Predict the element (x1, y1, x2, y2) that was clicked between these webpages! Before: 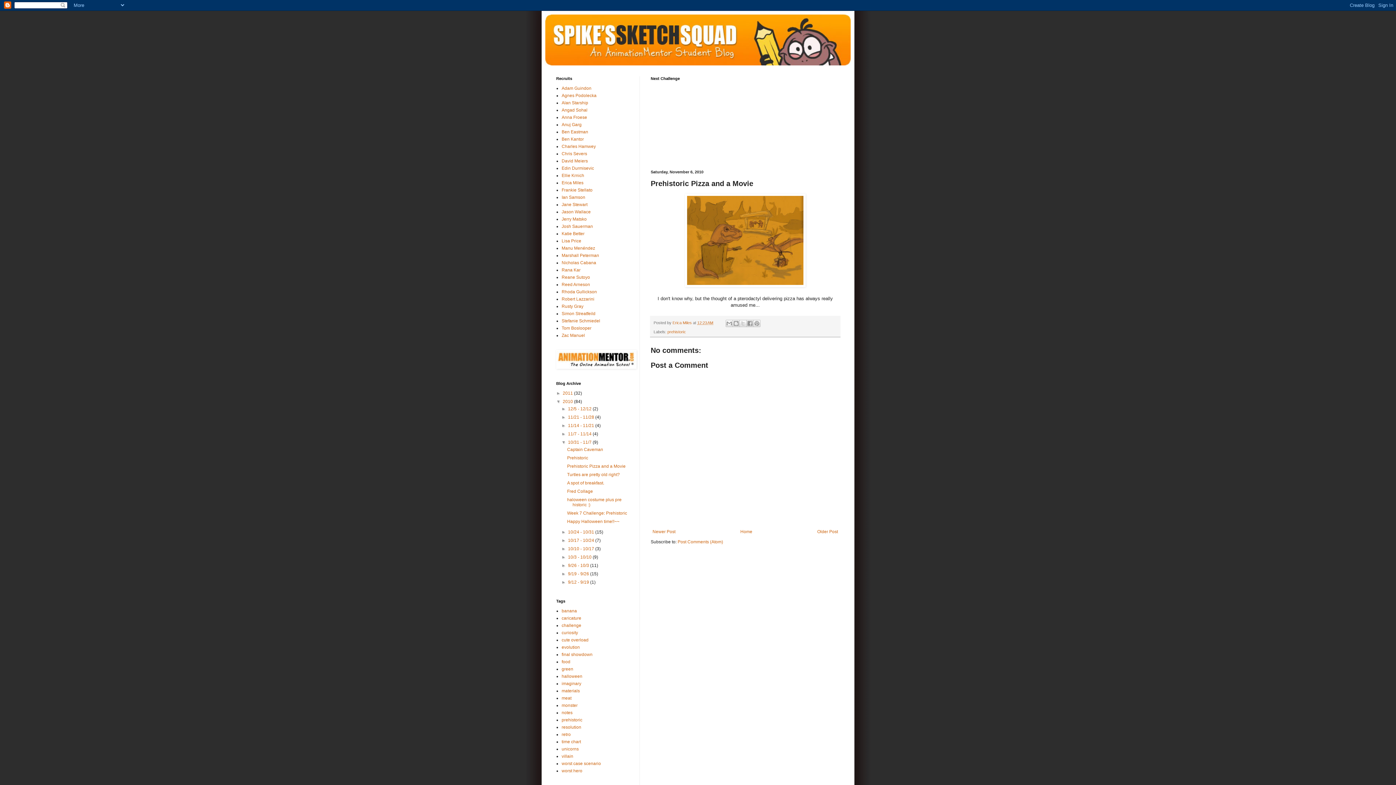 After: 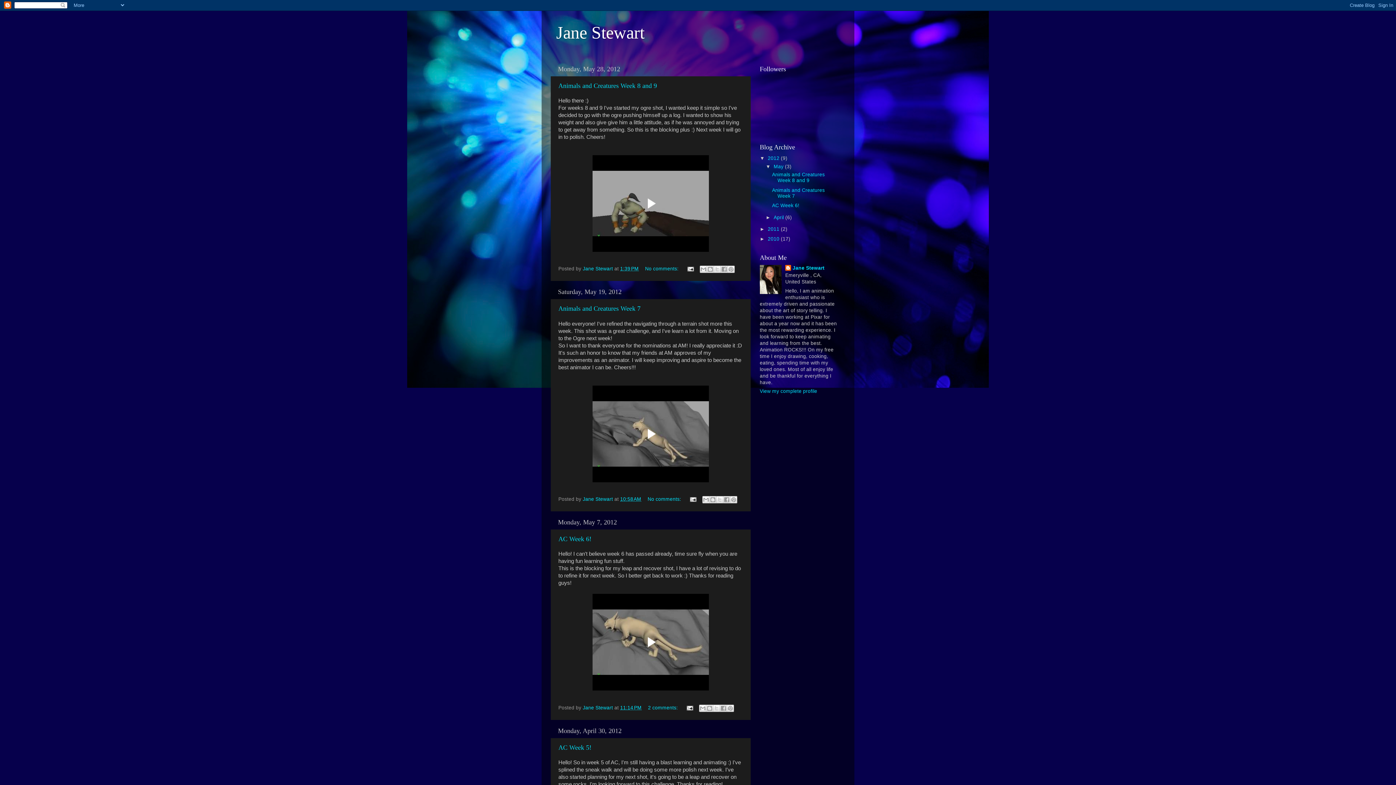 Action: label: Jane Stewart bbox: (561, 202, 587, 207)